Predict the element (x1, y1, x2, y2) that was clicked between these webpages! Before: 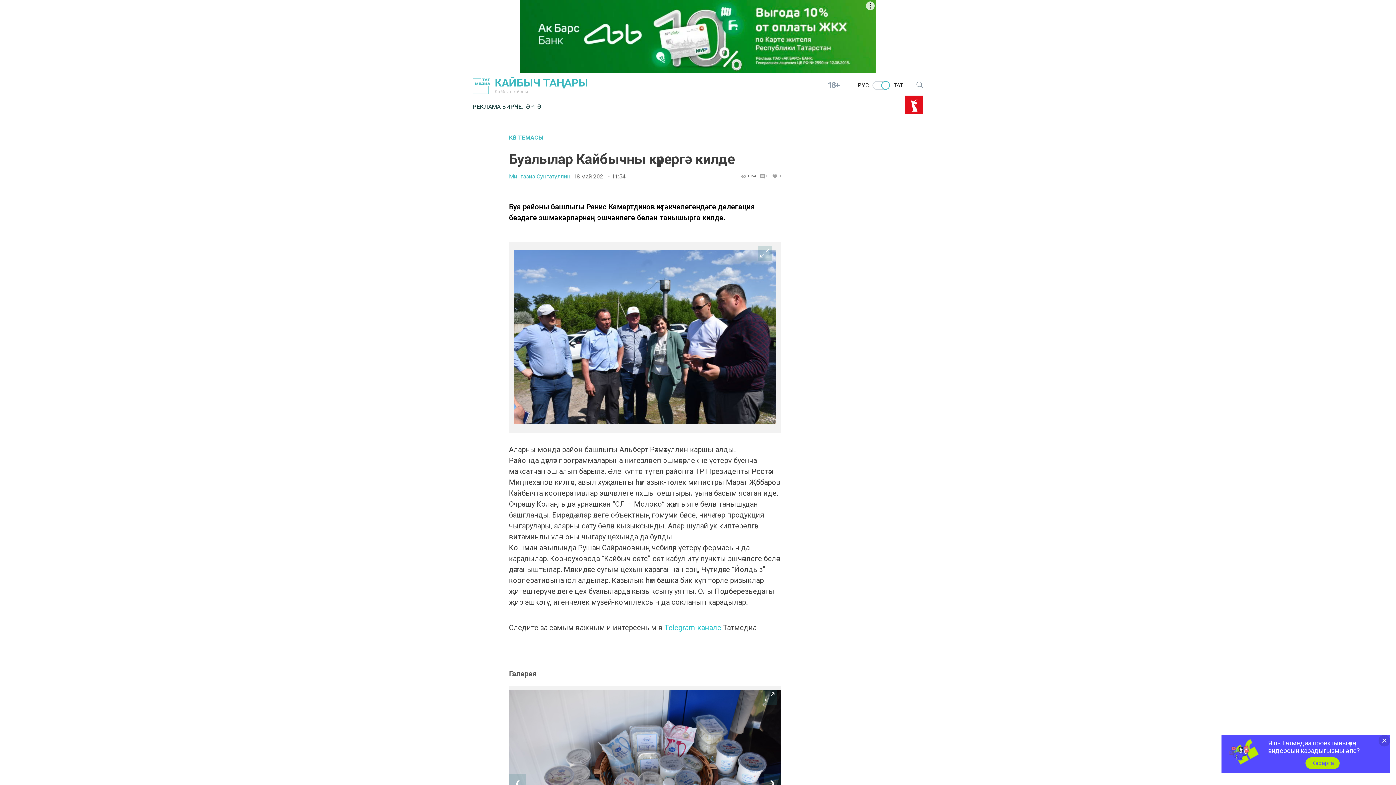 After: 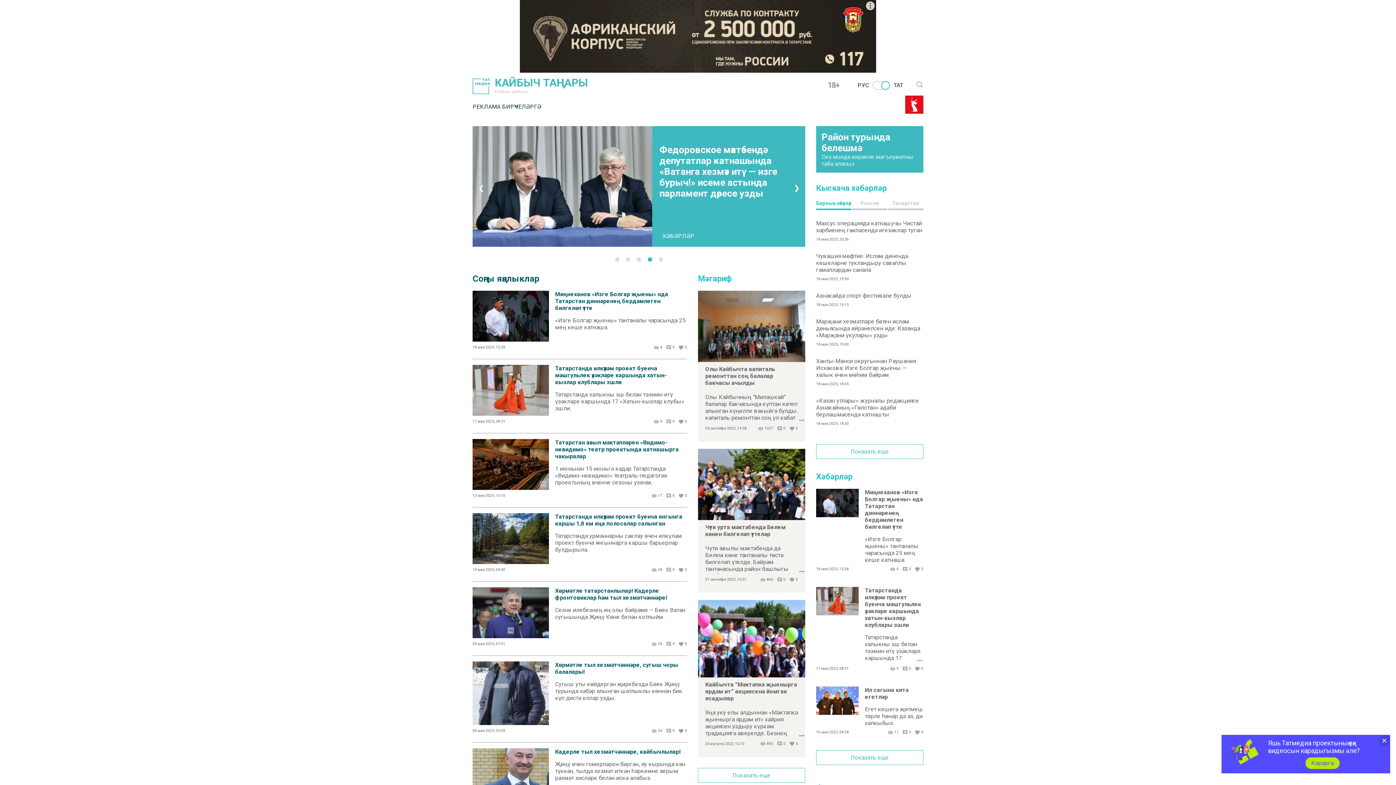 Action: bbox: (893, 81, 903, 88) label: ТАТ